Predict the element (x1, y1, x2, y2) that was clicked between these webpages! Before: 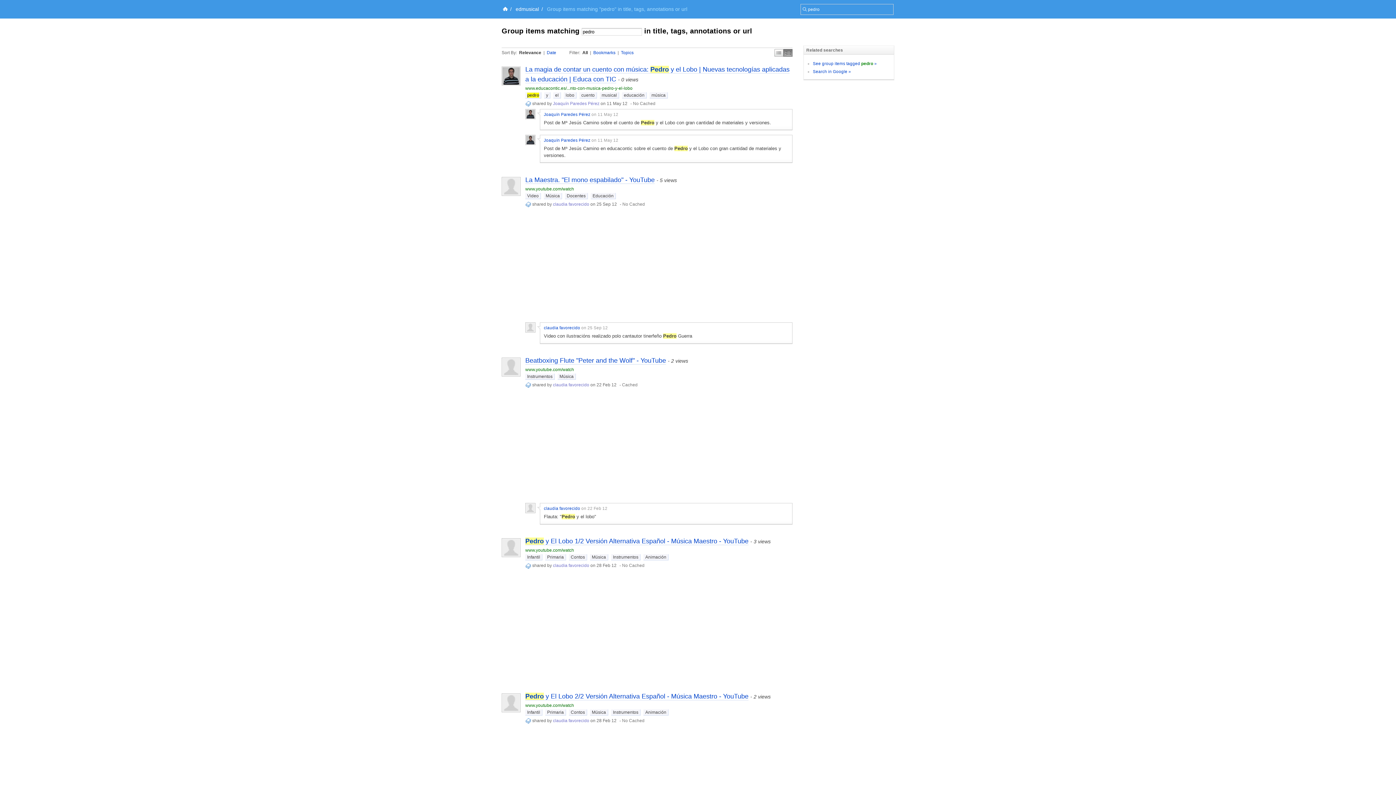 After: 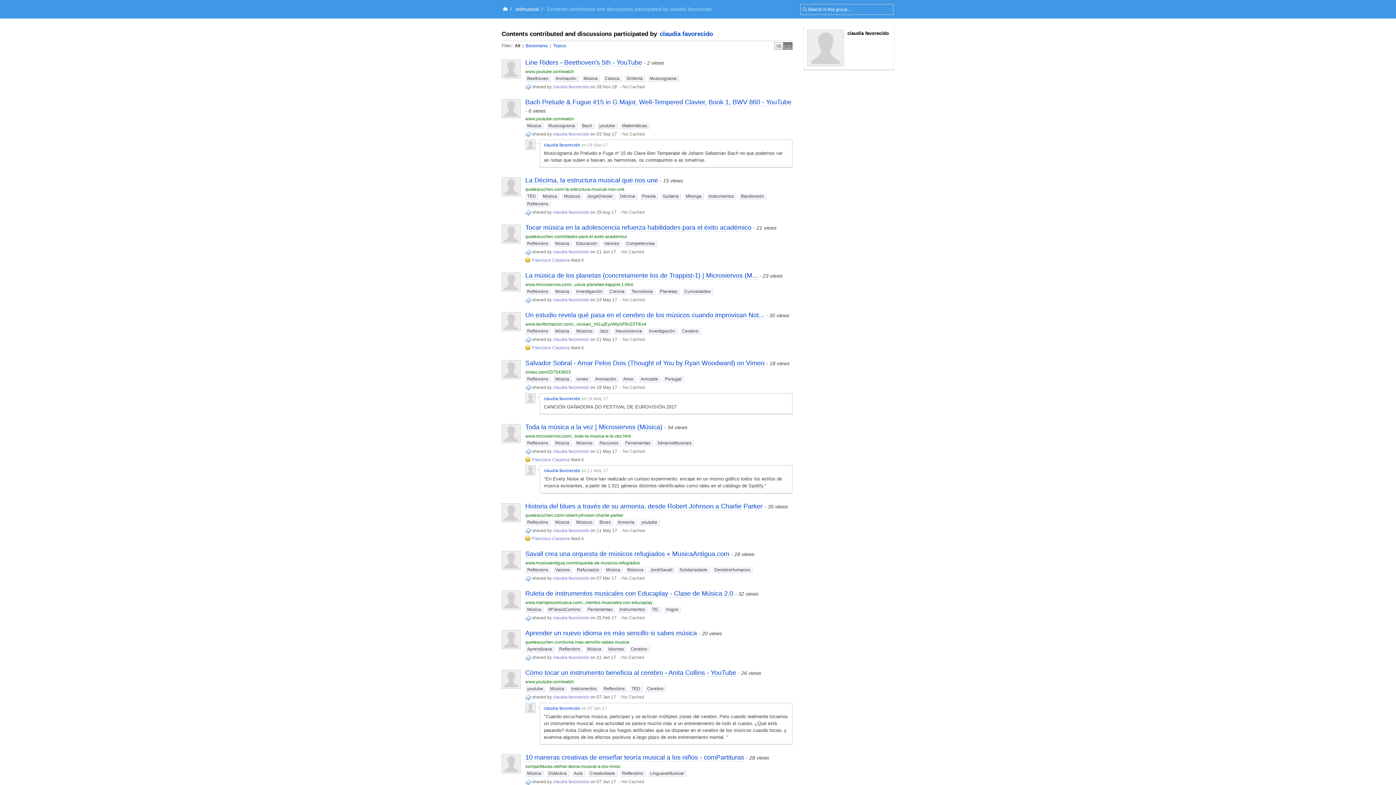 Action: label: claudia favorecido bbox: (553, 382, 589, 387)